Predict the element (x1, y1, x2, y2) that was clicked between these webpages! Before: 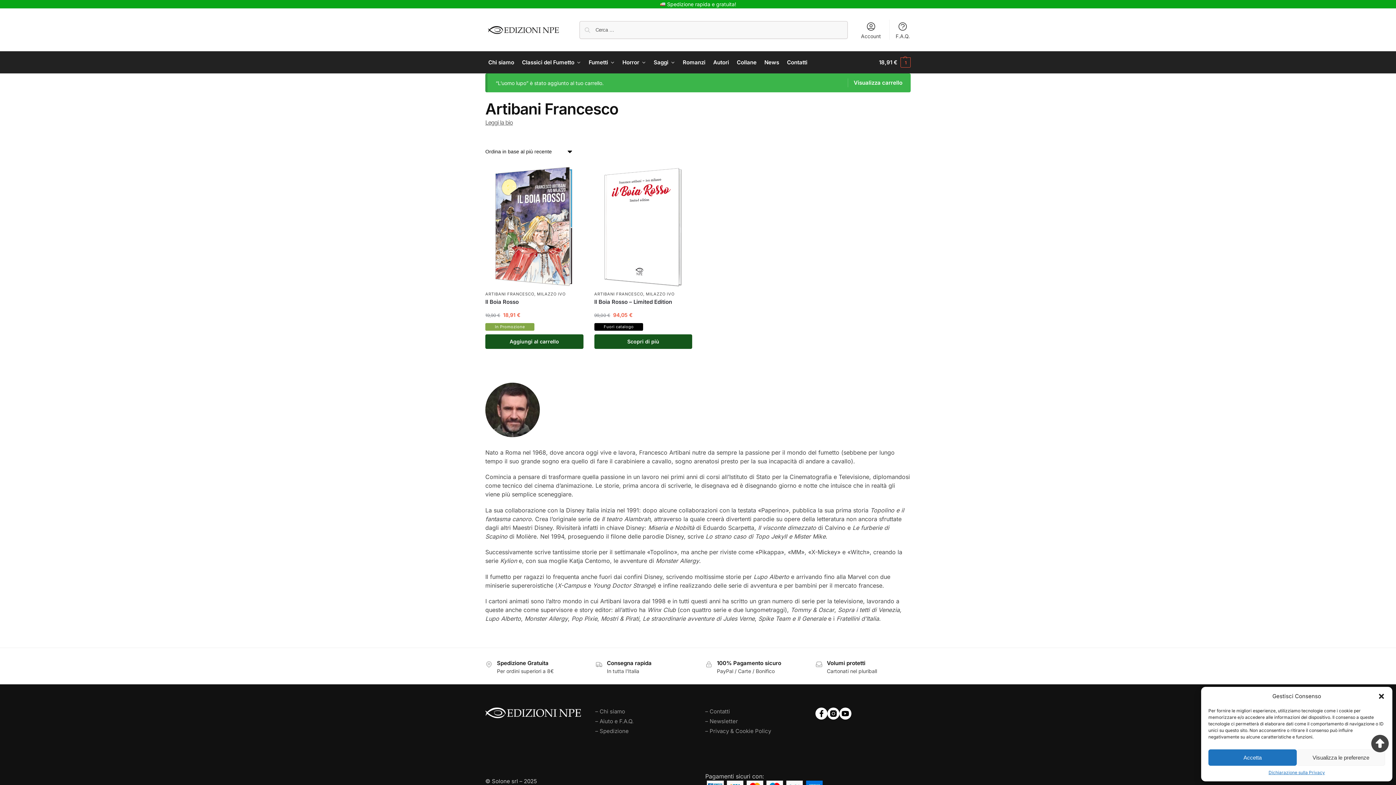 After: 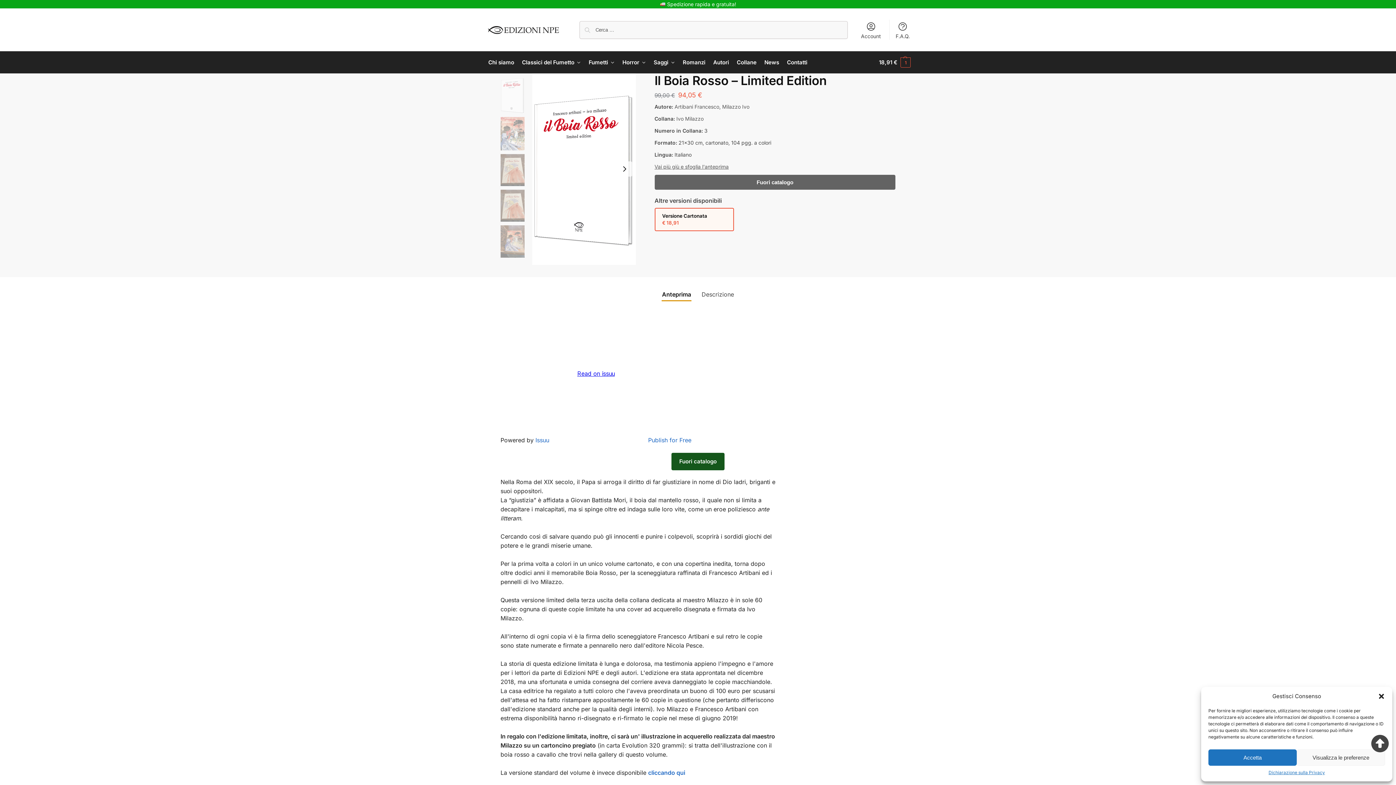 Action: bbox: (594, 298, 692, 305) label: Il Boia Rosso – Limited Edition